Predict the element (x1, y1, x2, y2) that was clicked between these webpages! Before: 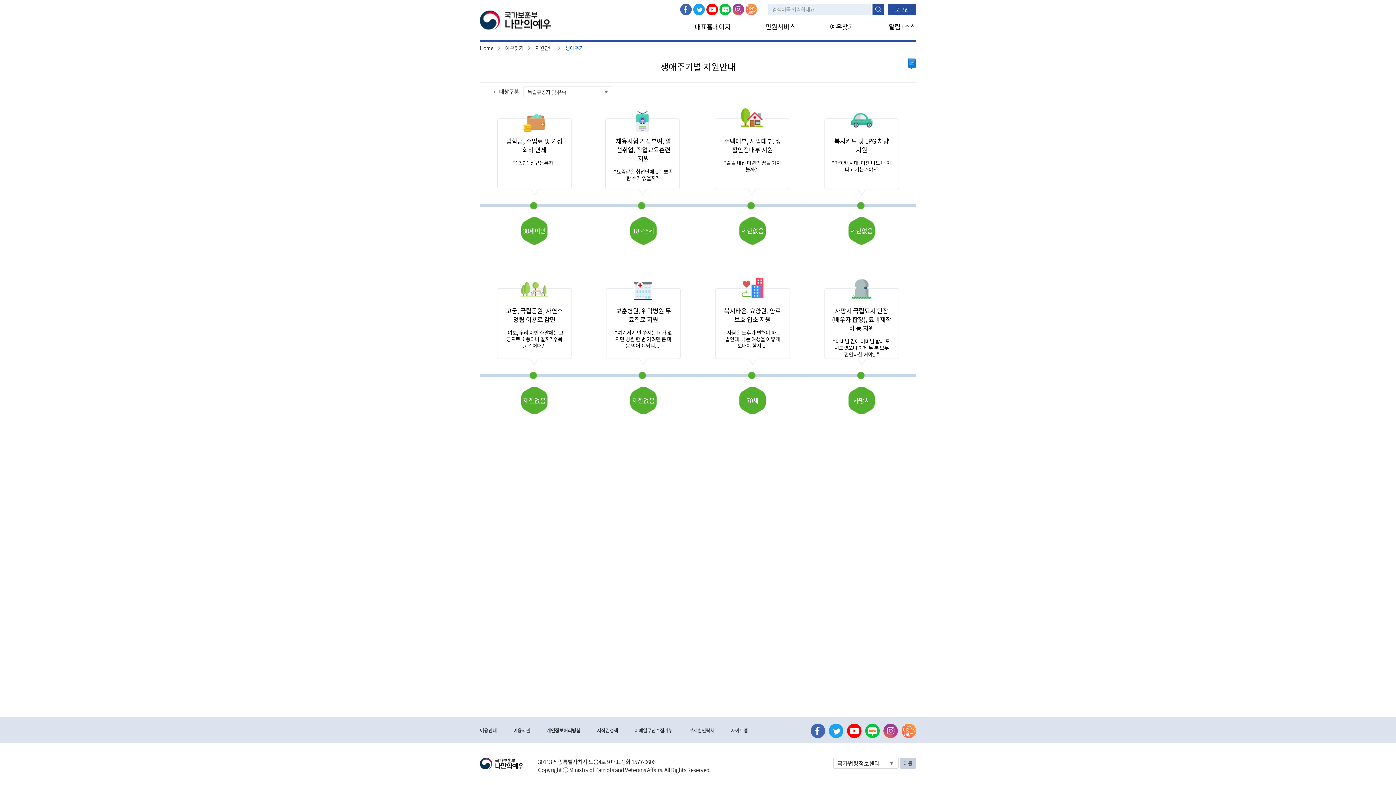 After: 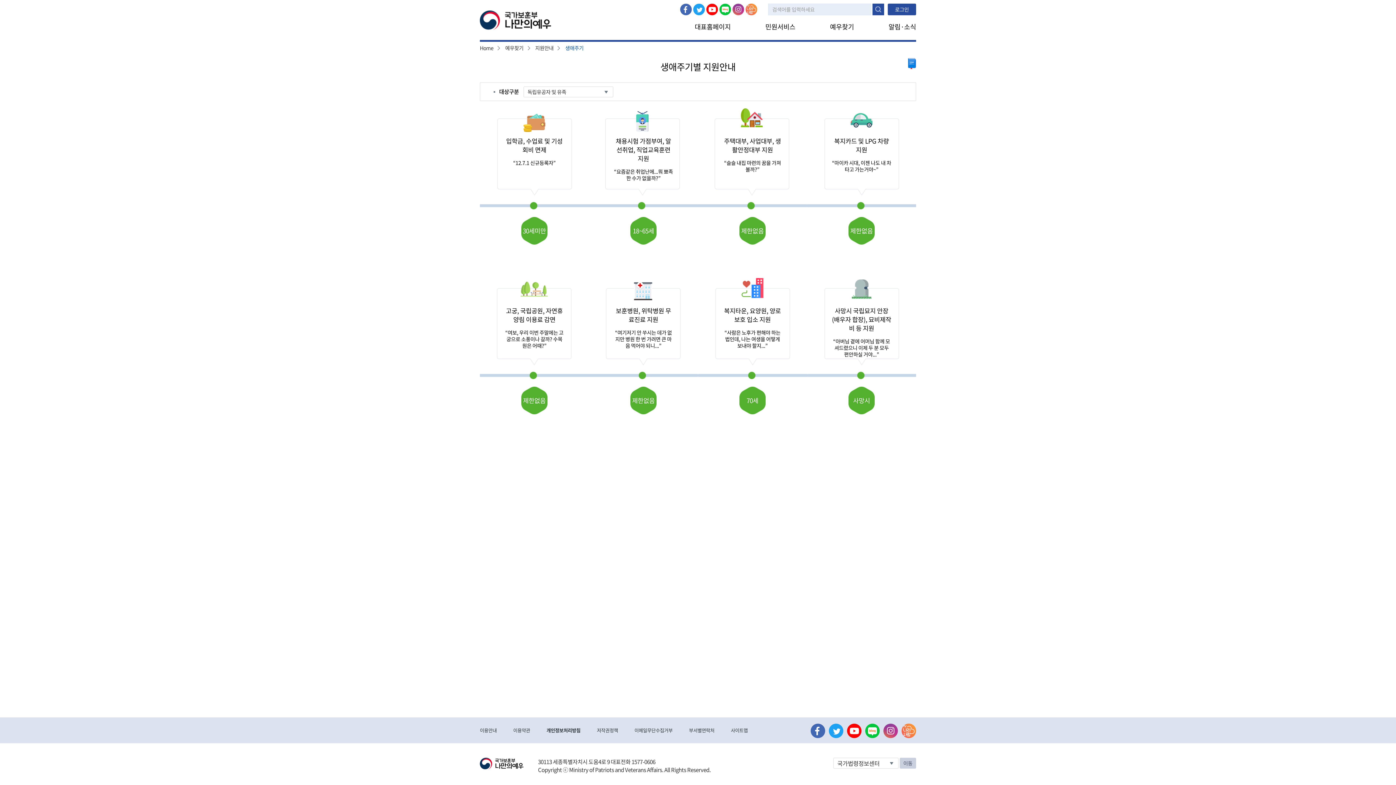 Action: bbox: (732, 3, 744, 15) label: 인스타그램